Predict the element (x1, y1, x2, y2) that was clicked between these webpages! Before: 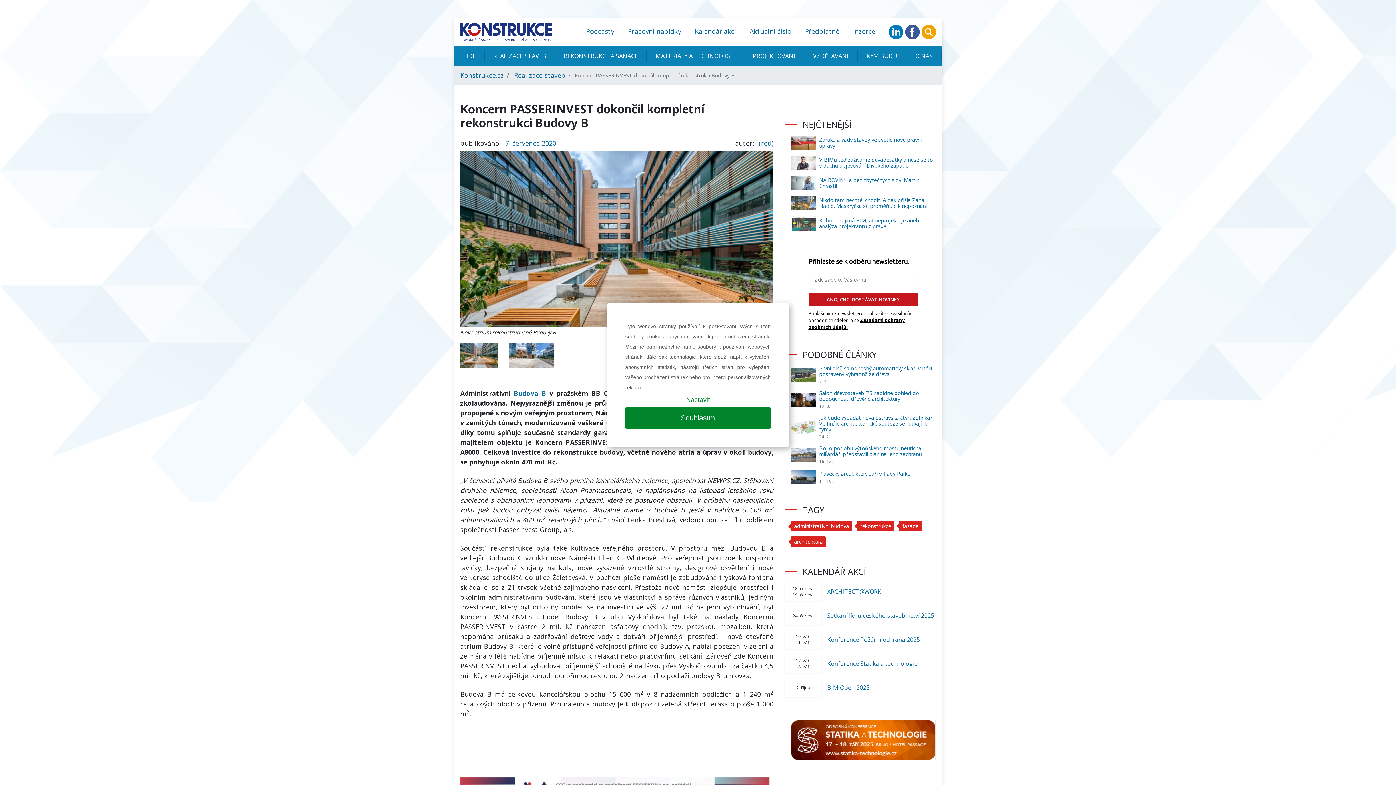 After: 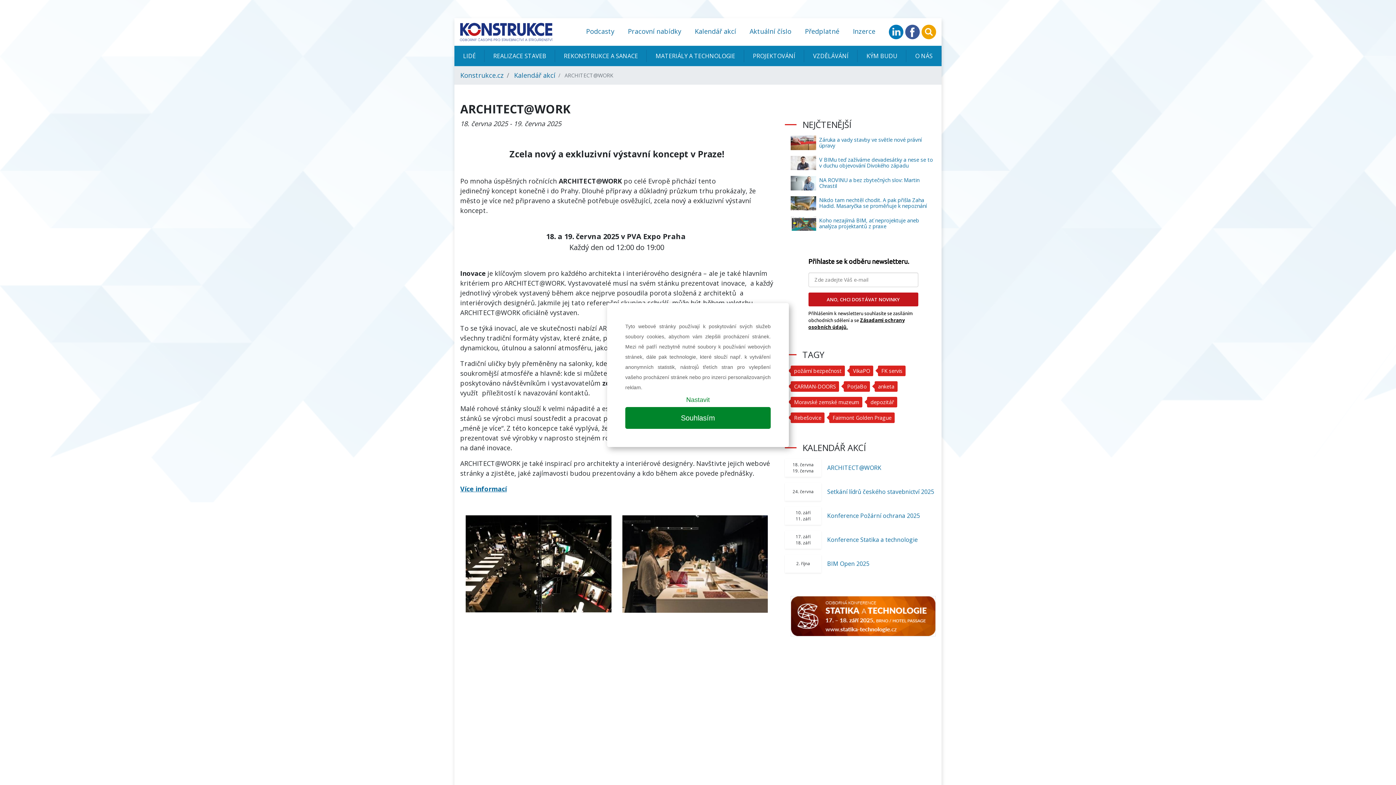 Action: bbox: (827, 588, 881, 596) label: ARCHITECT@WORK